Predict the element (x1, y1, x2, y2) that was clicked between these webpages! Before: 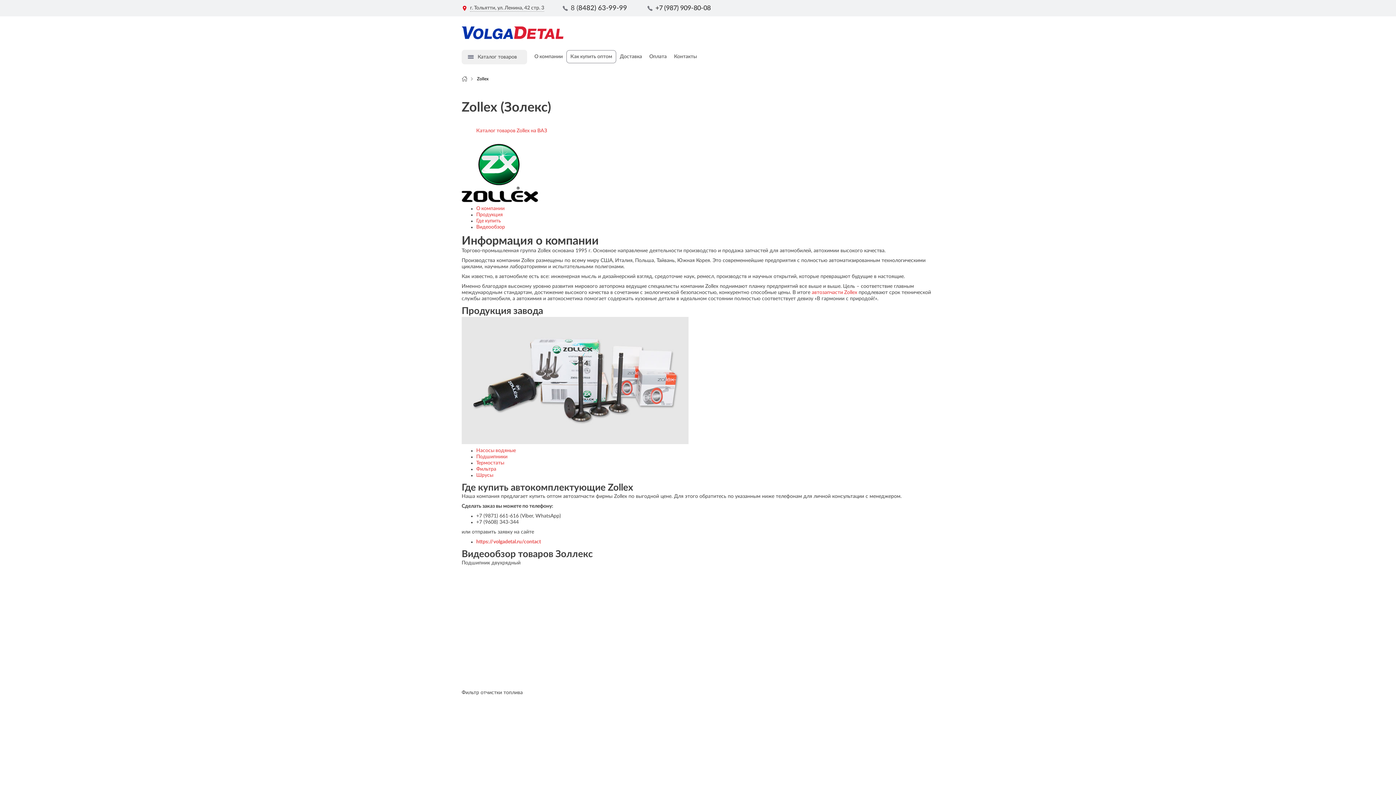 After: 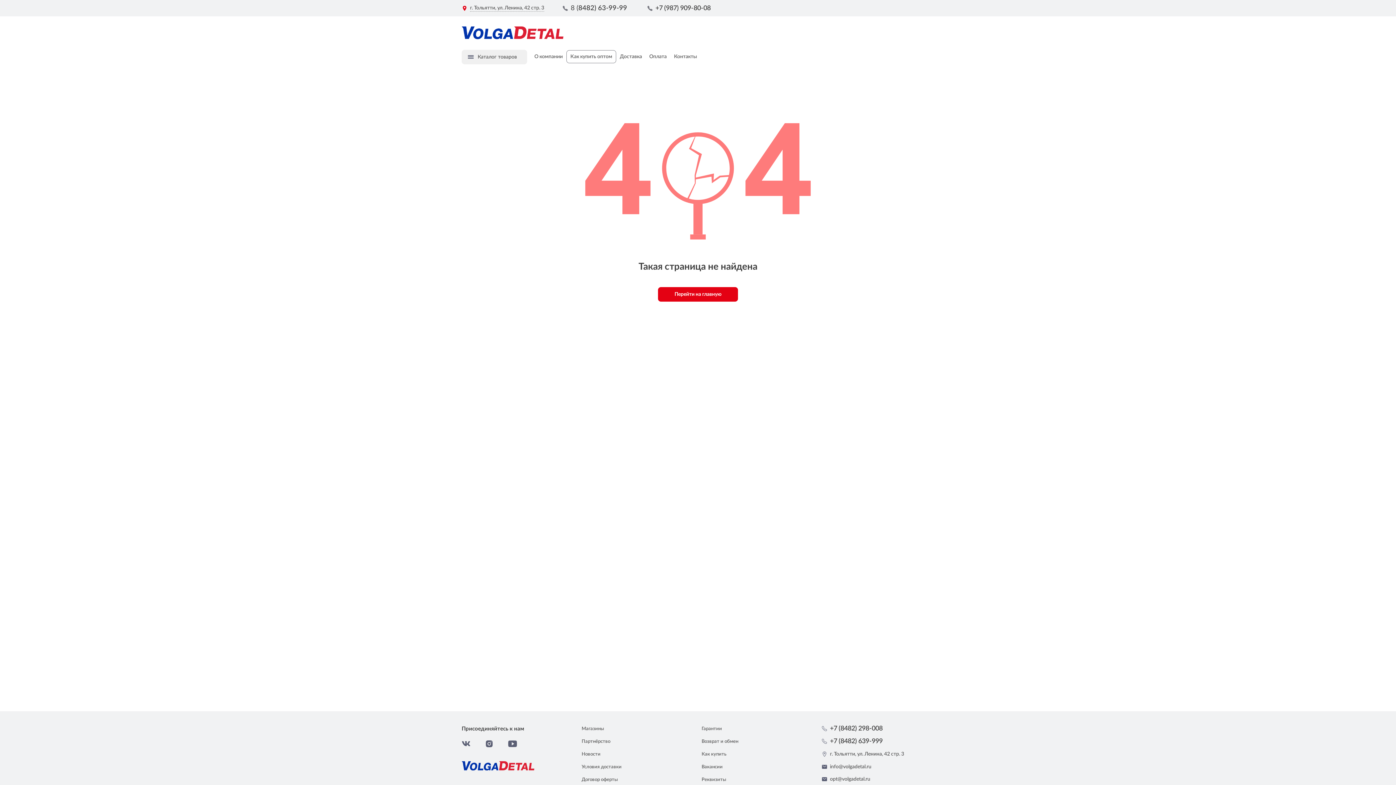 Action: label: Термостаты bbox: (476, 460, 504, 465)